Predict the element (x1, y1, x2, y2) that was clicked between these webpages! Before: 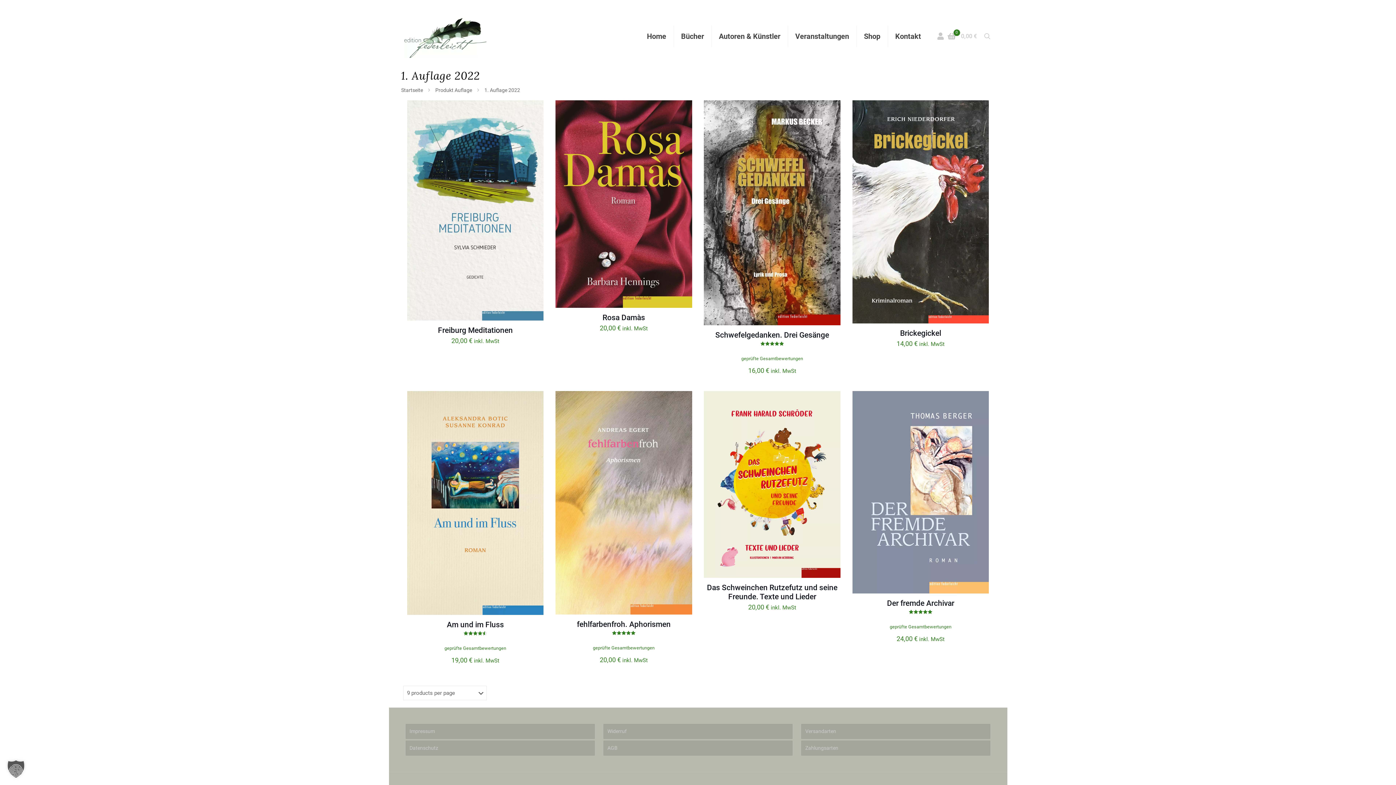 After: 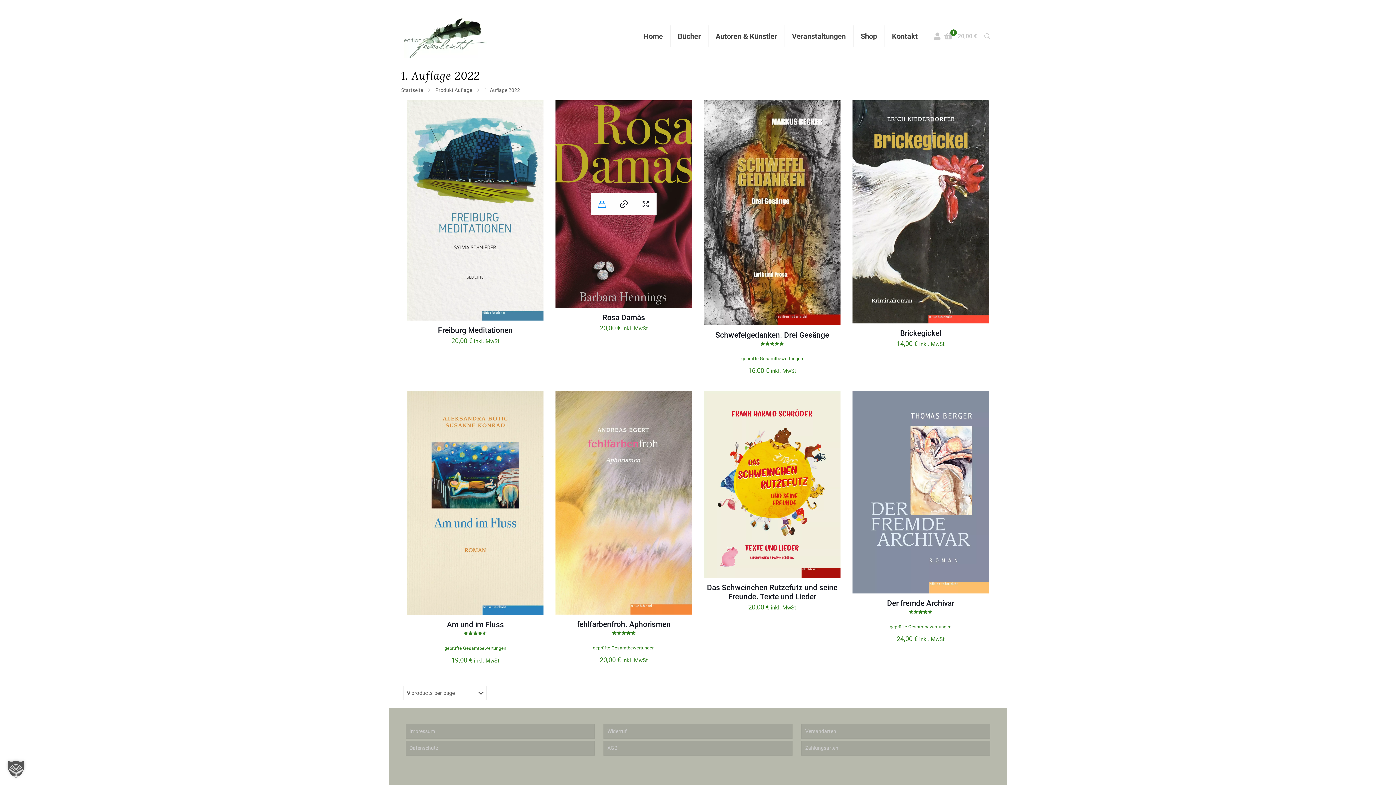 Action: bbox: (591, 193, 613, 215)